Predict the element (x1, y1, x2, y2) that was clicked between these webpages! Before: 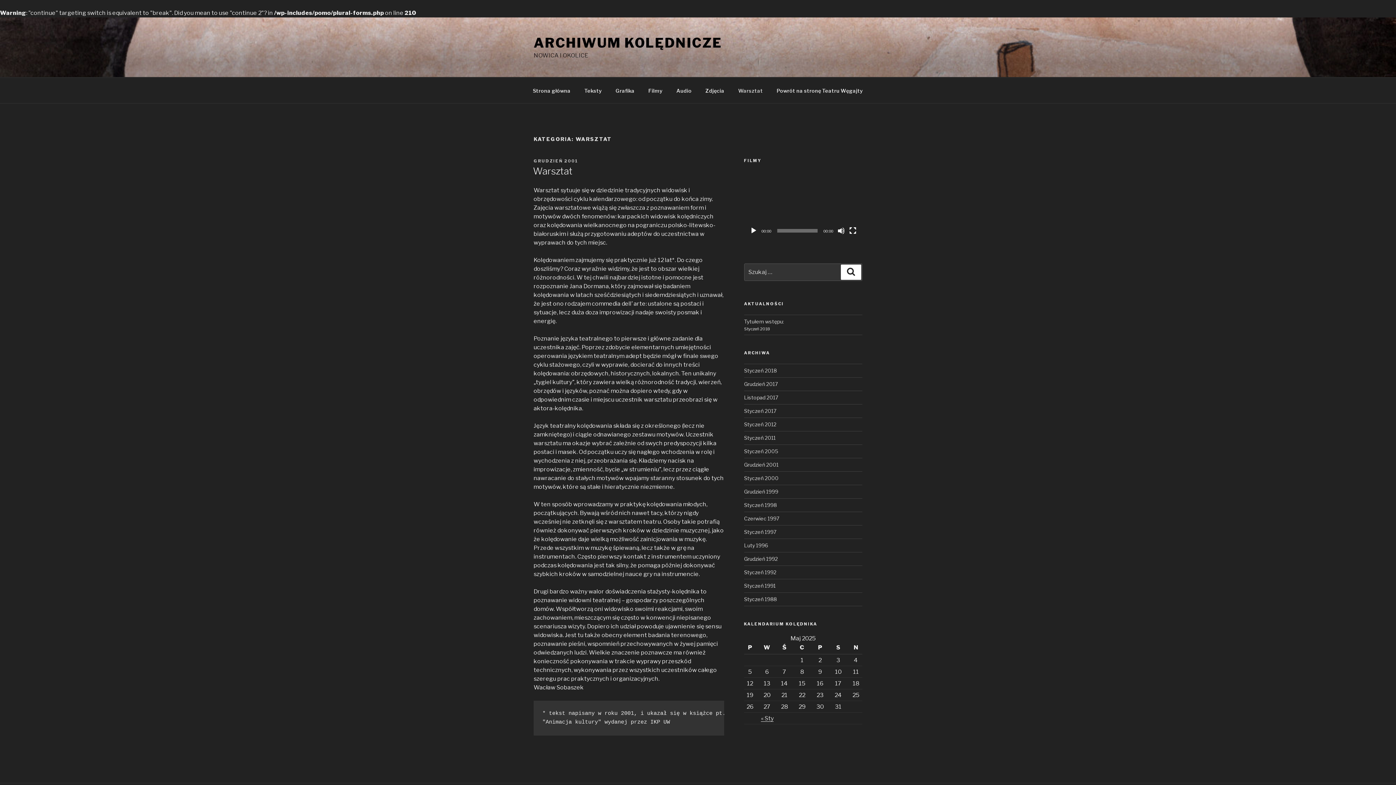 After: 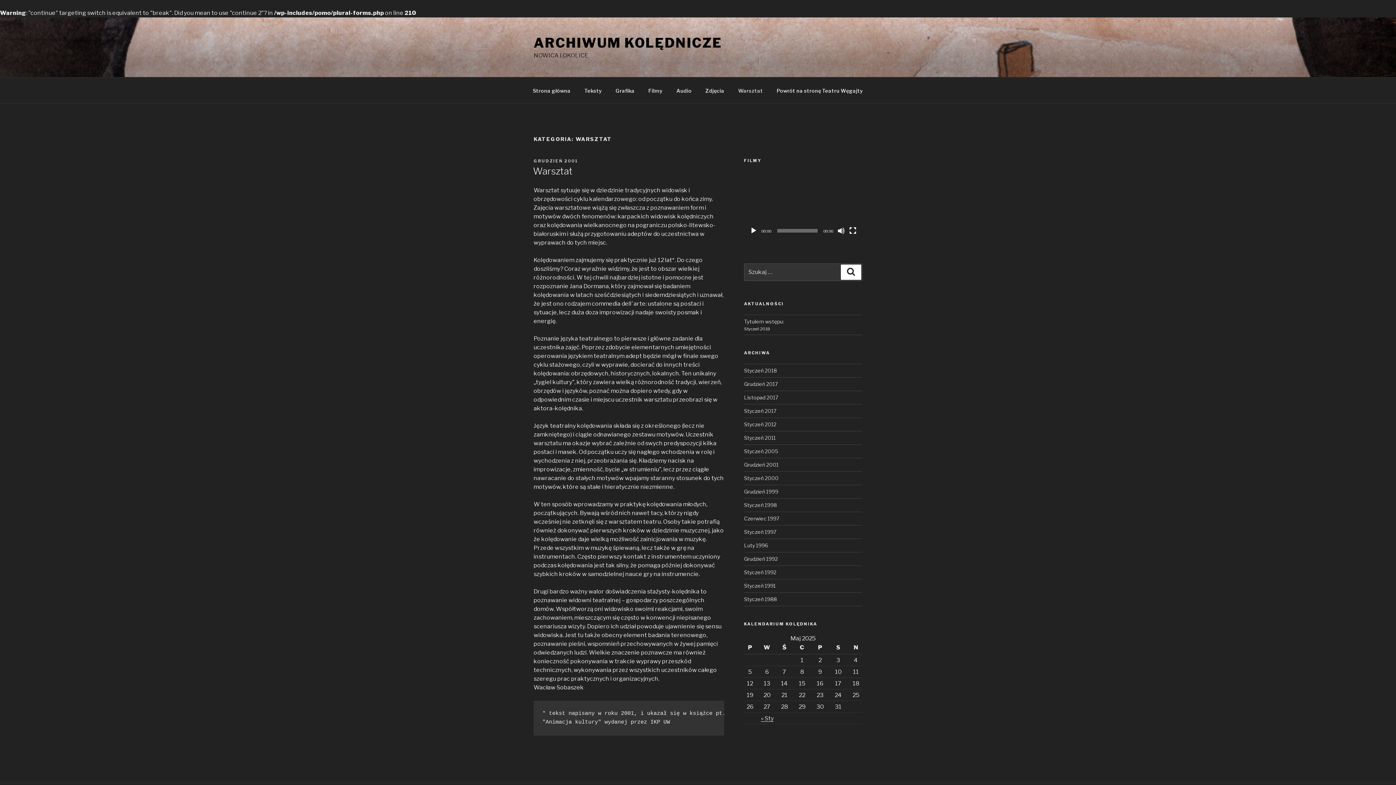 Action: label: Warsztat bbox: (732, 81, 769, 99)